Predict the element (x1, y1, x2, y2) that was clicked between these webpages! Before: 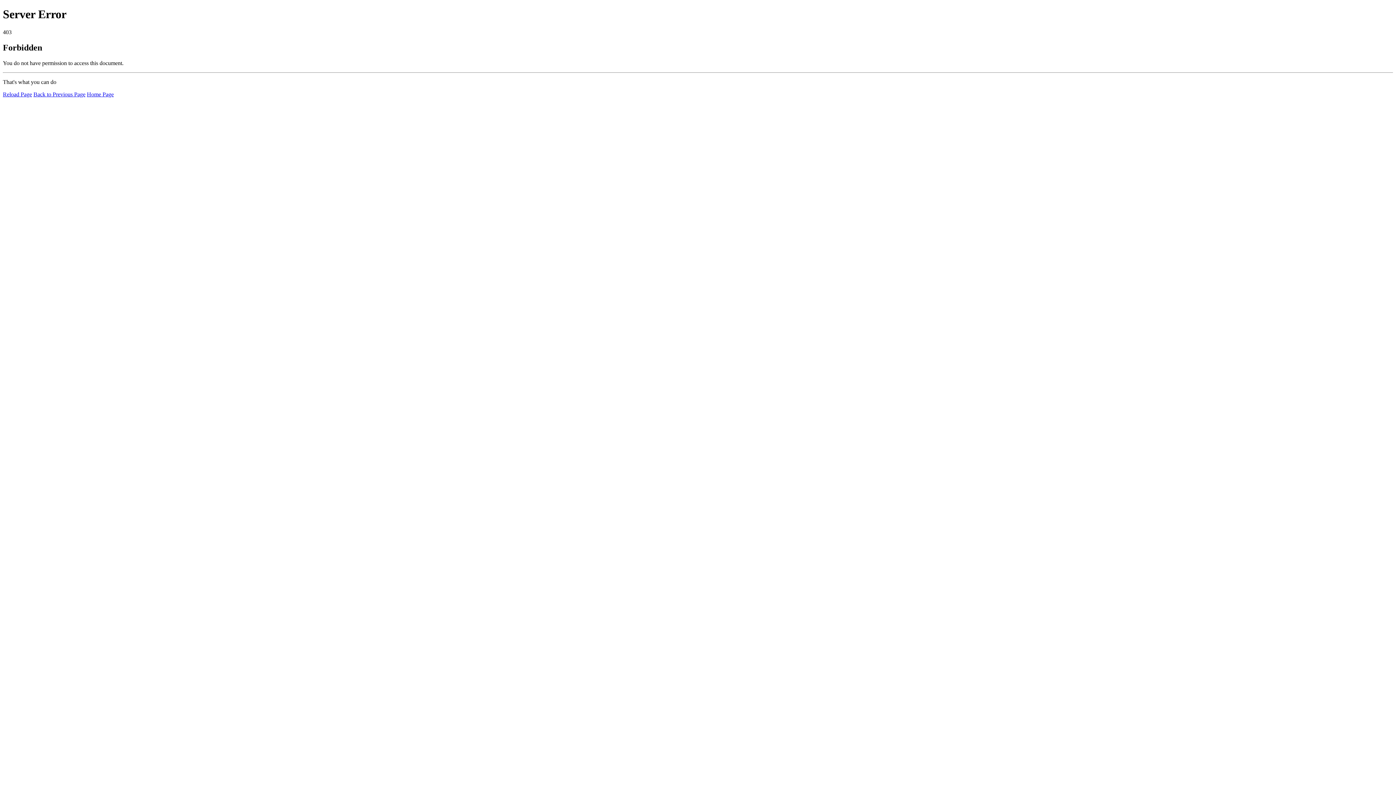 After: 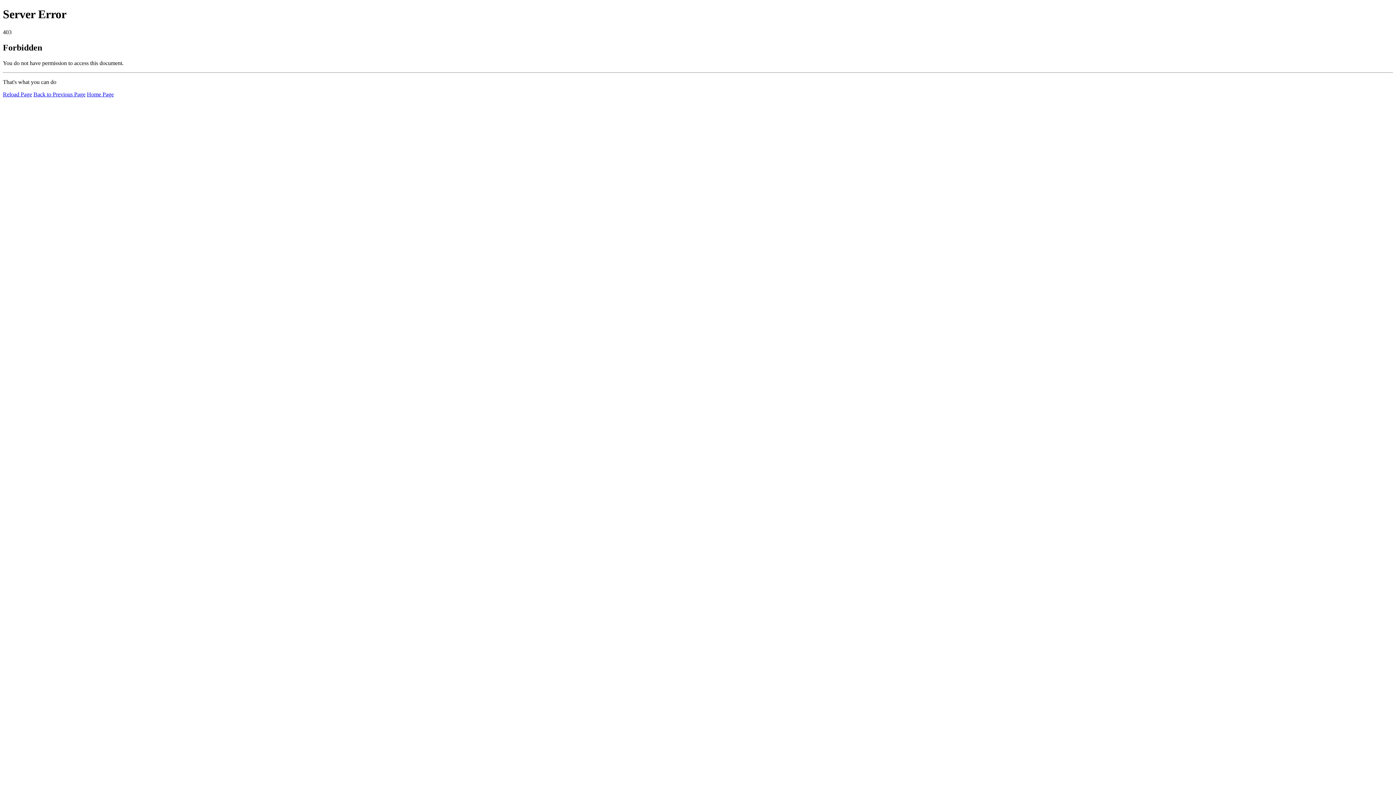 Action: label: Reload Page bbox: (2, 91, 32, 97)